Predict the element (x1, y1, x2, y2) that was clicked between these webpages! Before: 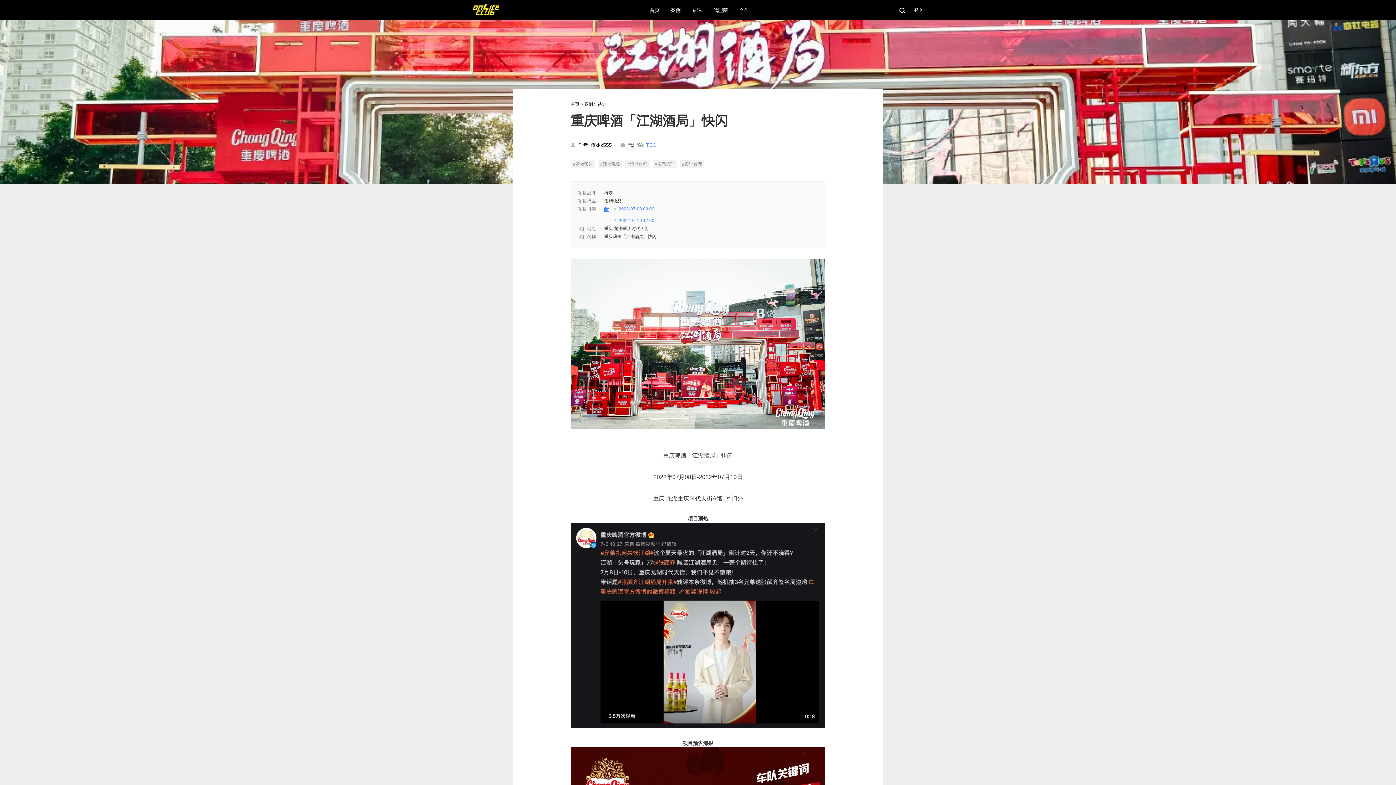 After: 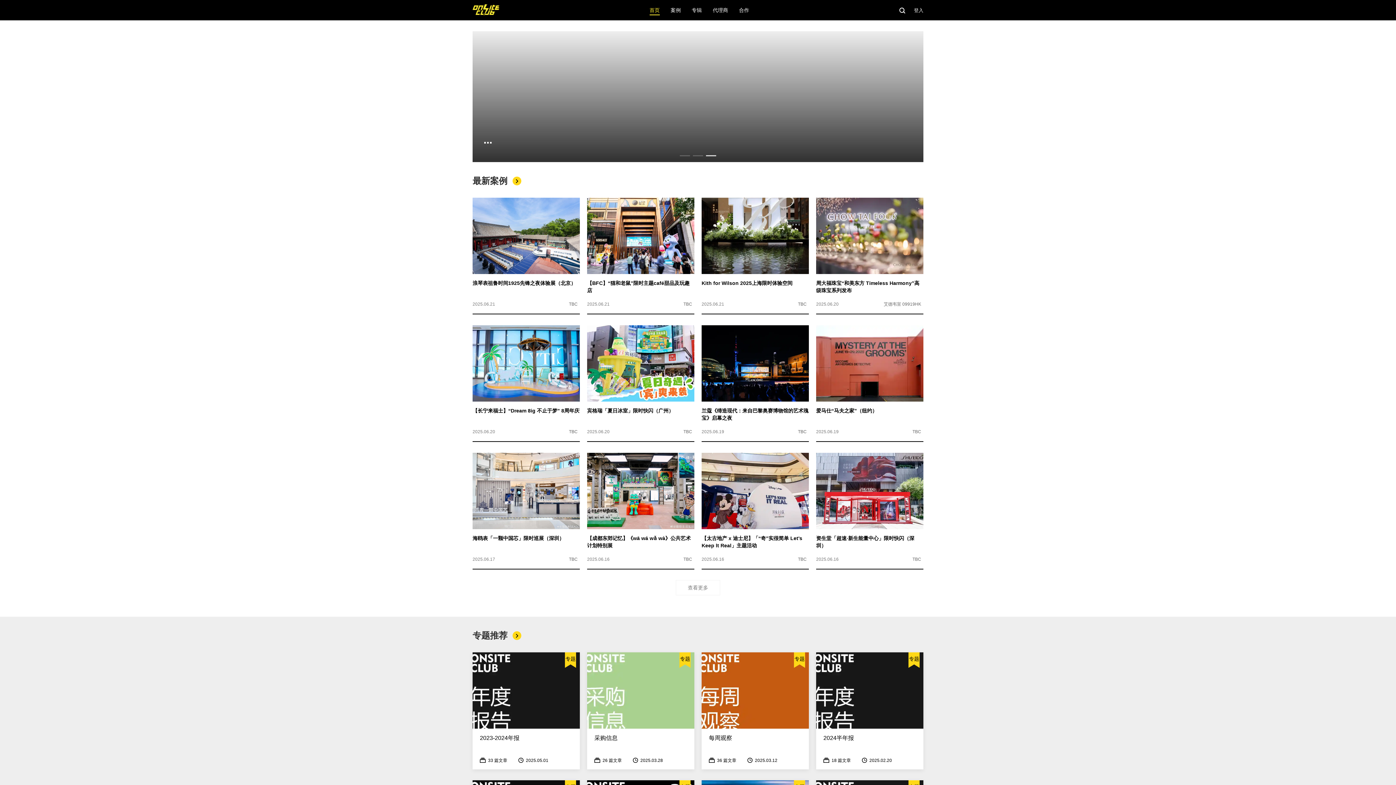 Action: bbox: (472, 4, 499, 16)